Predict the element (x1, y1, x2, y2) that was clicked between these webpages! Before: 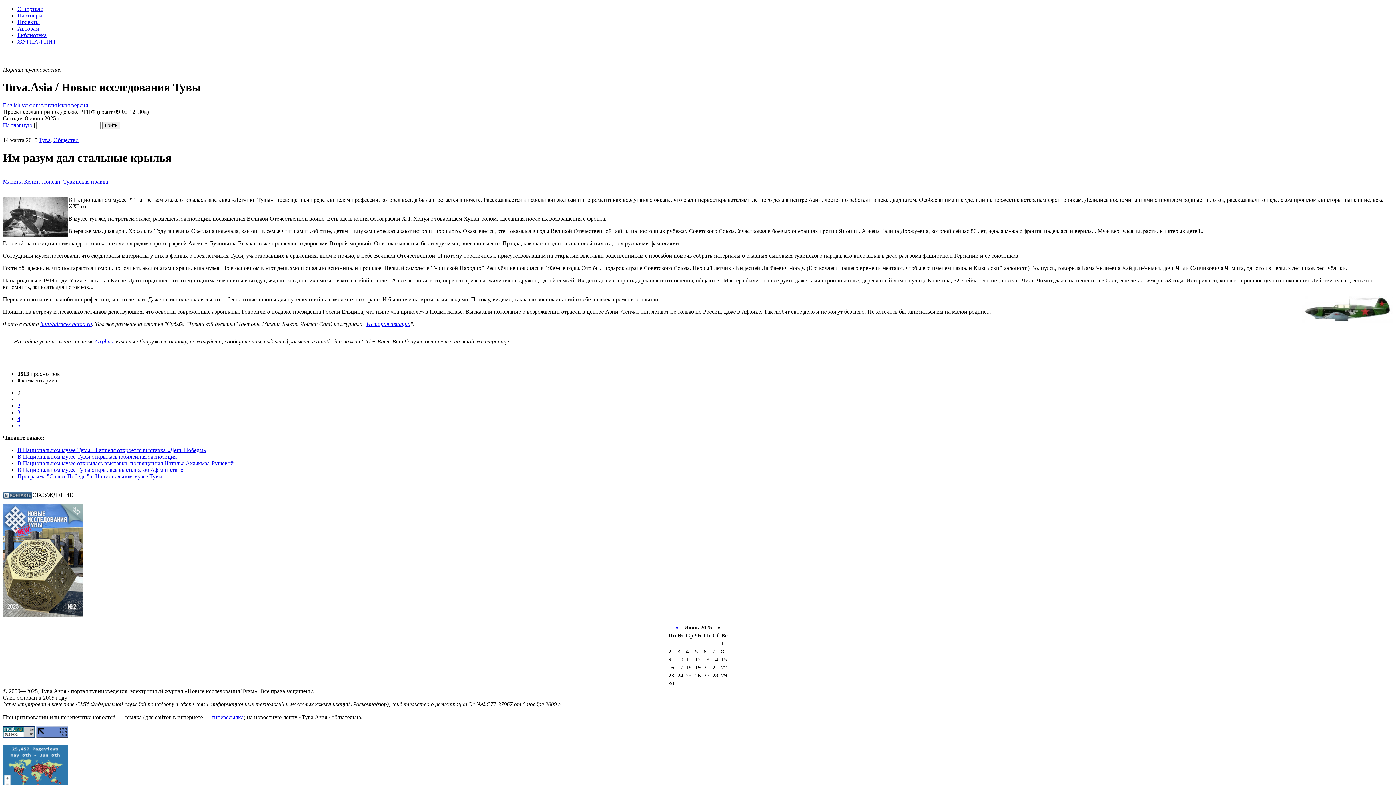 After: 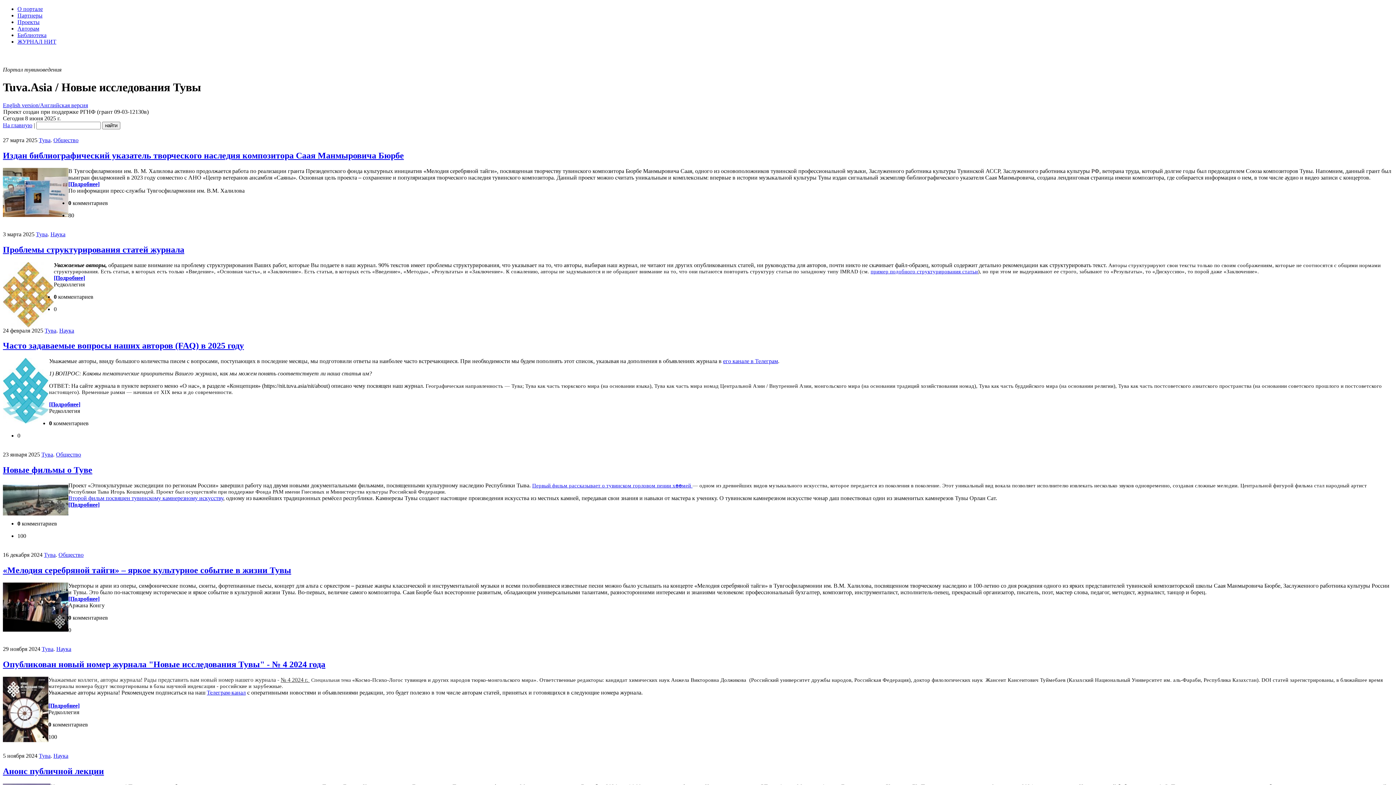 Action: bbox: (38, 137, 50, 143) label: Тува